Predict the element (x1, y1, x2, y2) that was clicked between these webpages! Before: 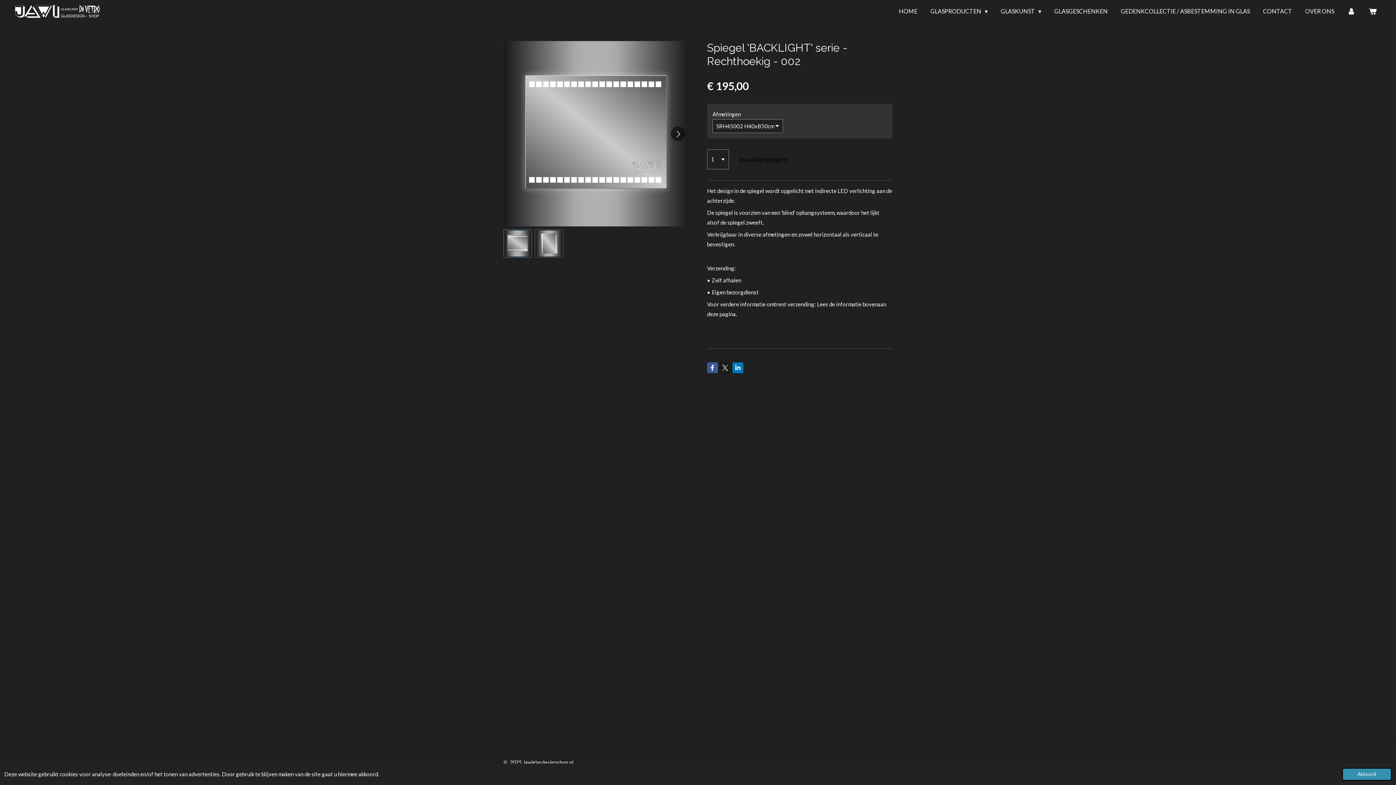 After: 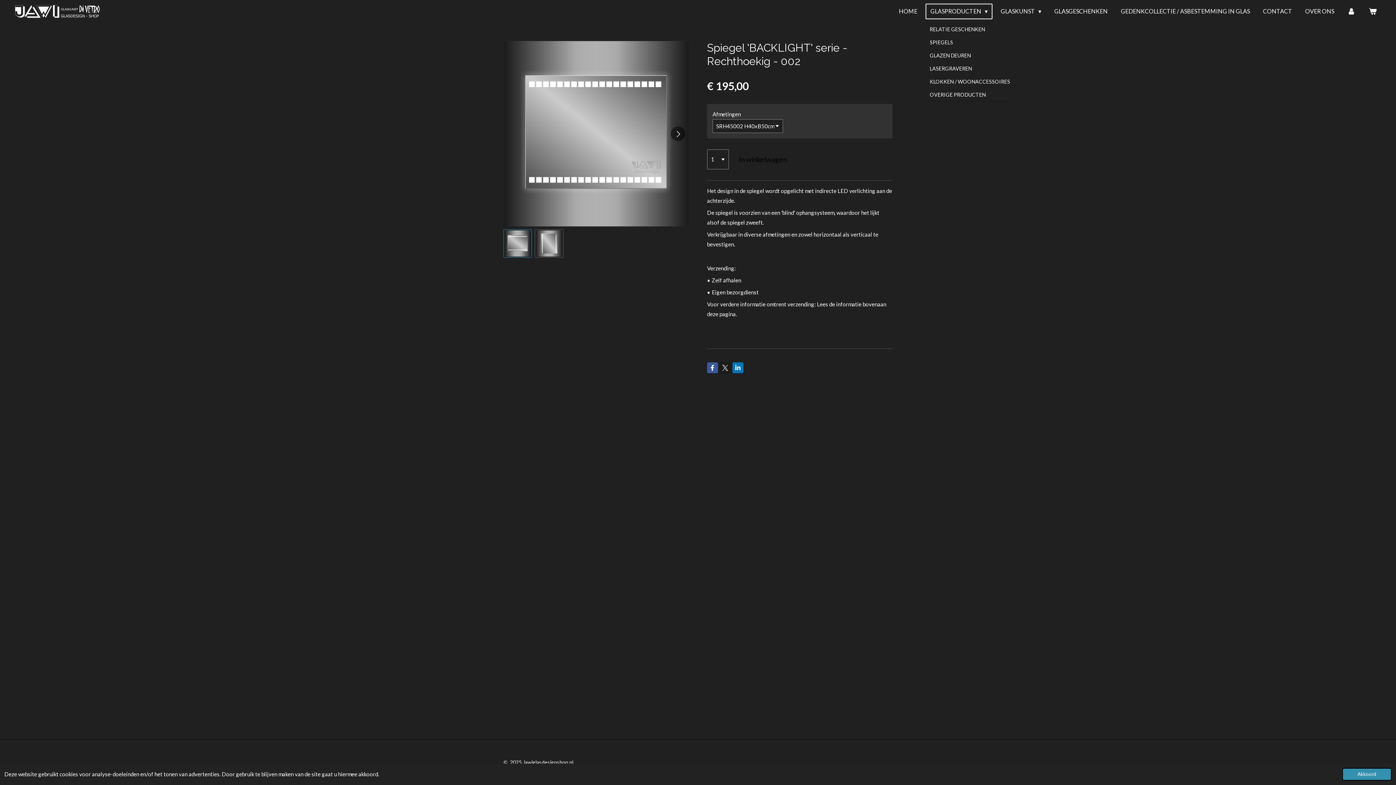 Action: label: GLASPRODUCTEN  bbox: (925, 3, 992, 19)